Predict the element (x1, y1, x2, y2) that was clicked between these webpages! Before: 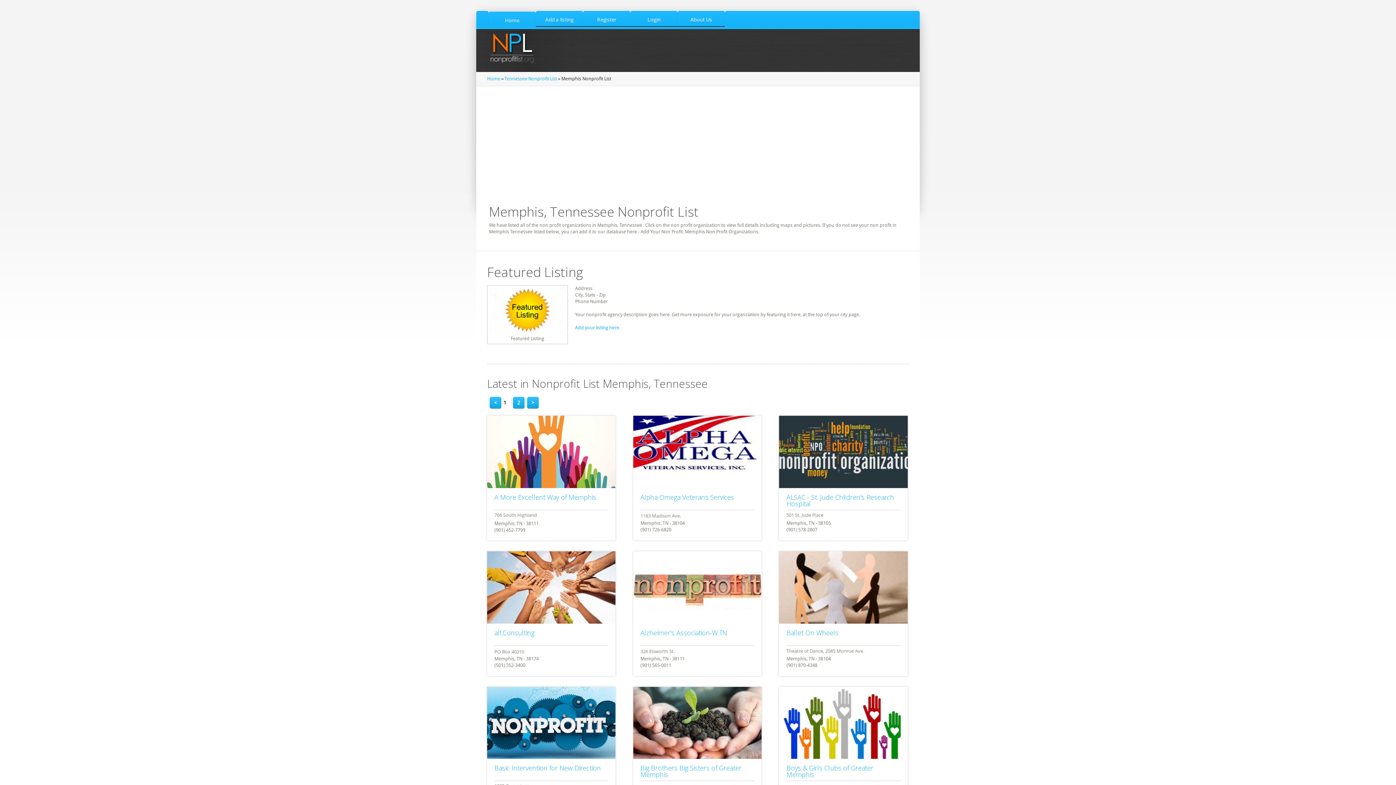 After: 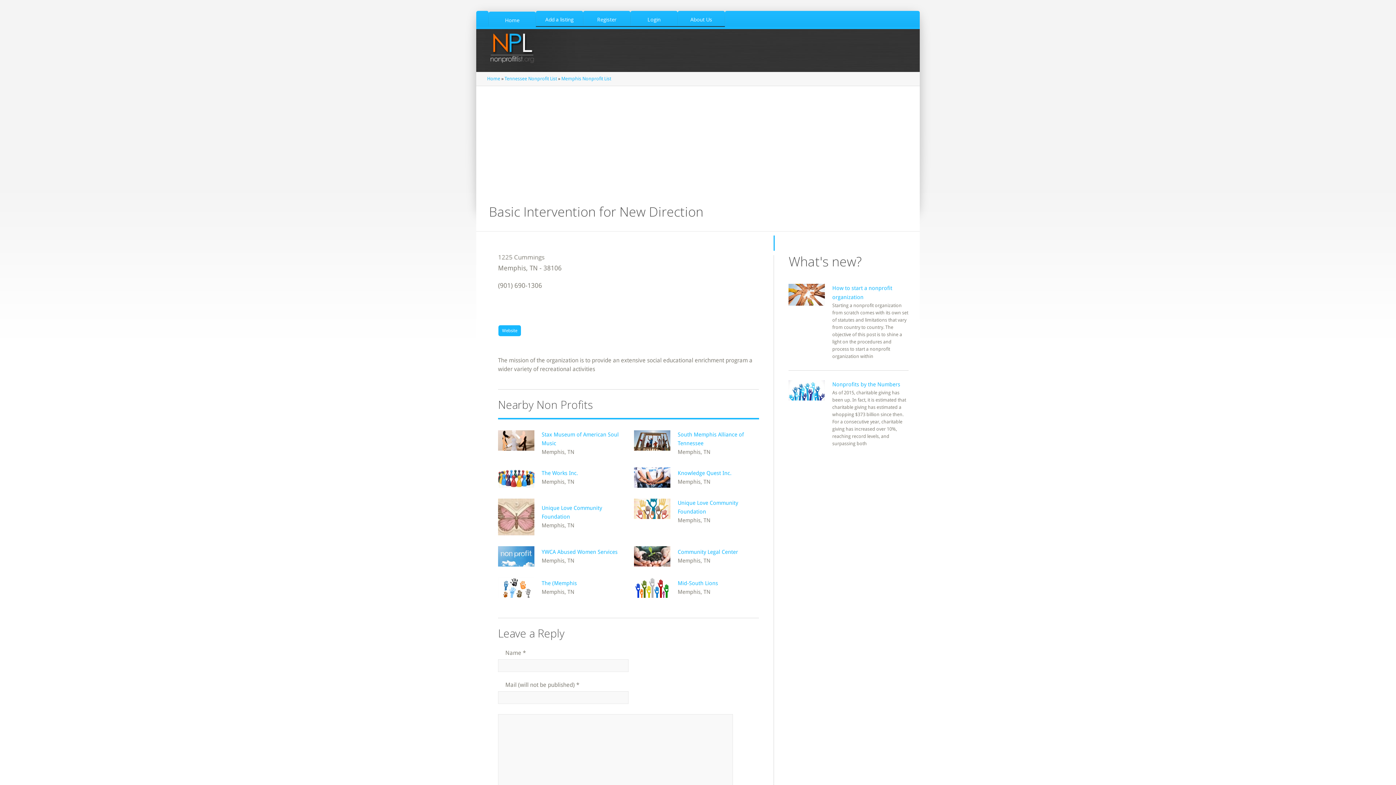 Action: bbox: (487, 687, 615, 759)